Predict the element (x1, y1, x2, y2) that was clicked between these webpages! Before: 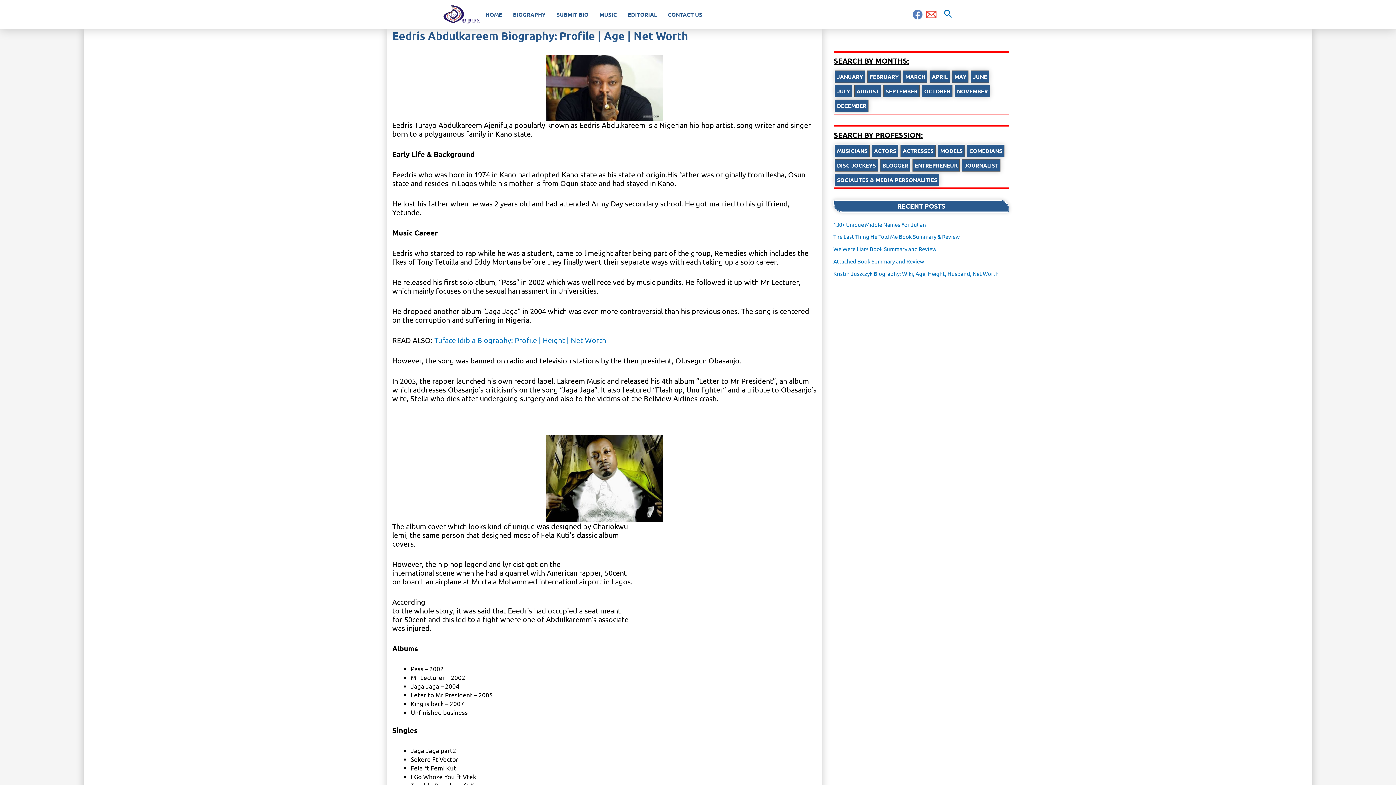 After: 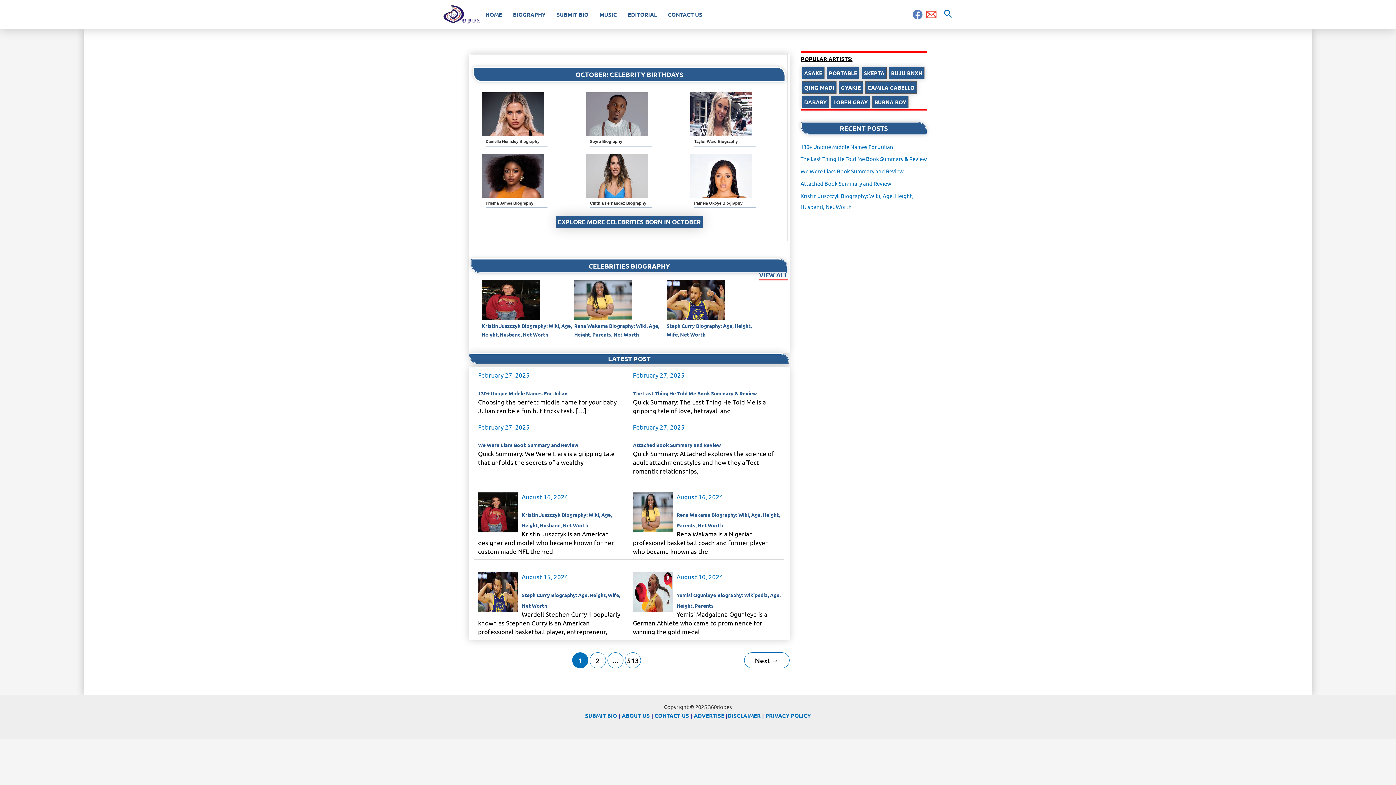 Action: bbox: (443, 10, 480, 17)